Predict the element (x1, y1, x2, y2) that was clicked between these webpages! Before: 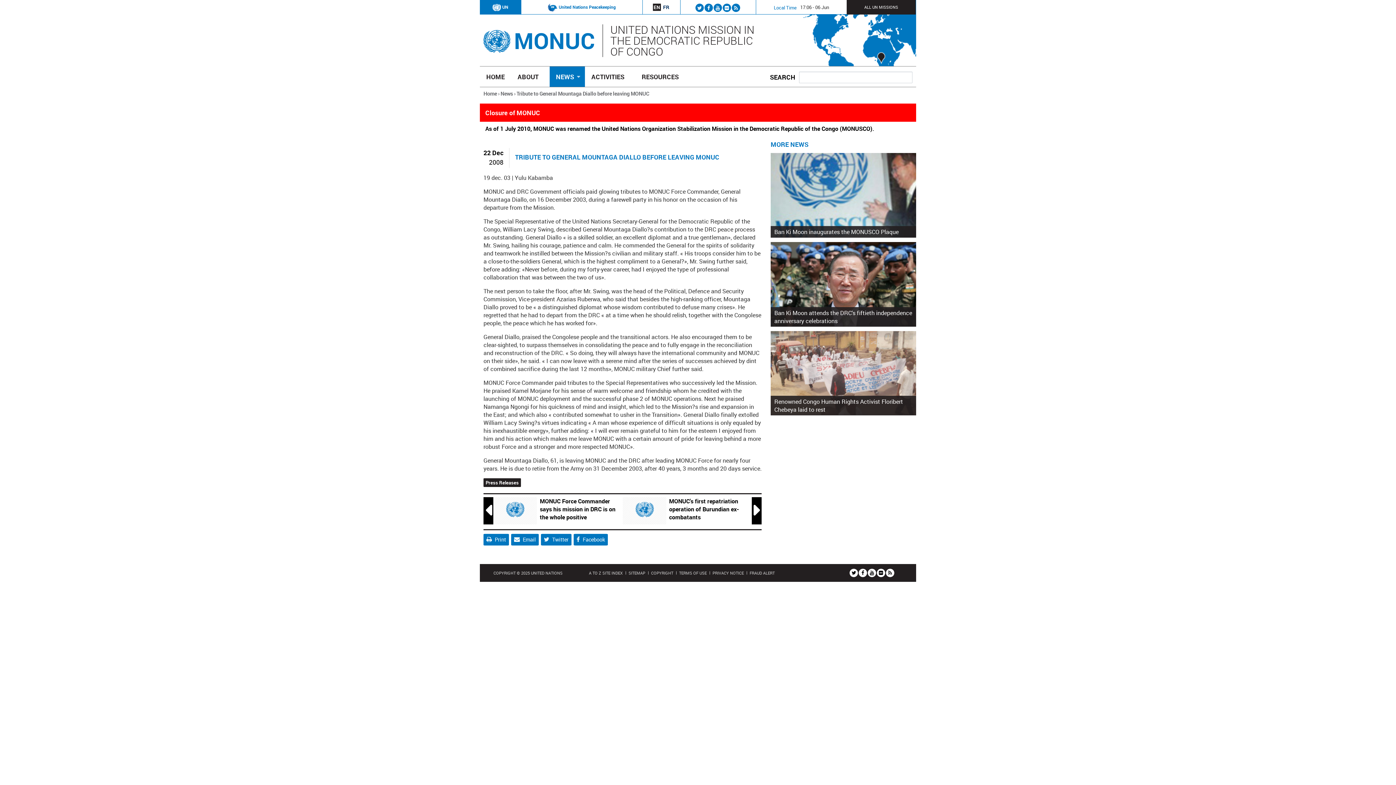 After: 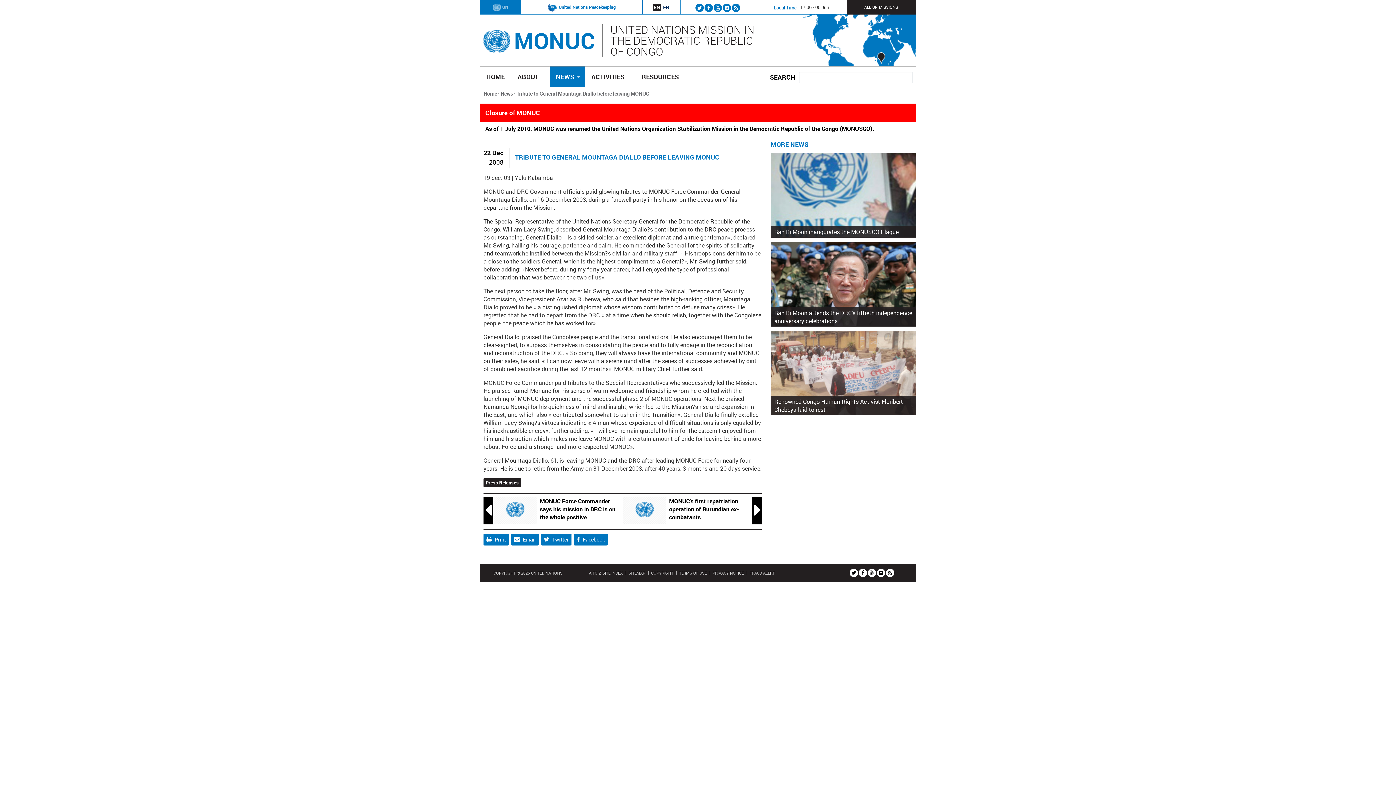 Action: label: UN bbox: (492, 4, 508, 9)